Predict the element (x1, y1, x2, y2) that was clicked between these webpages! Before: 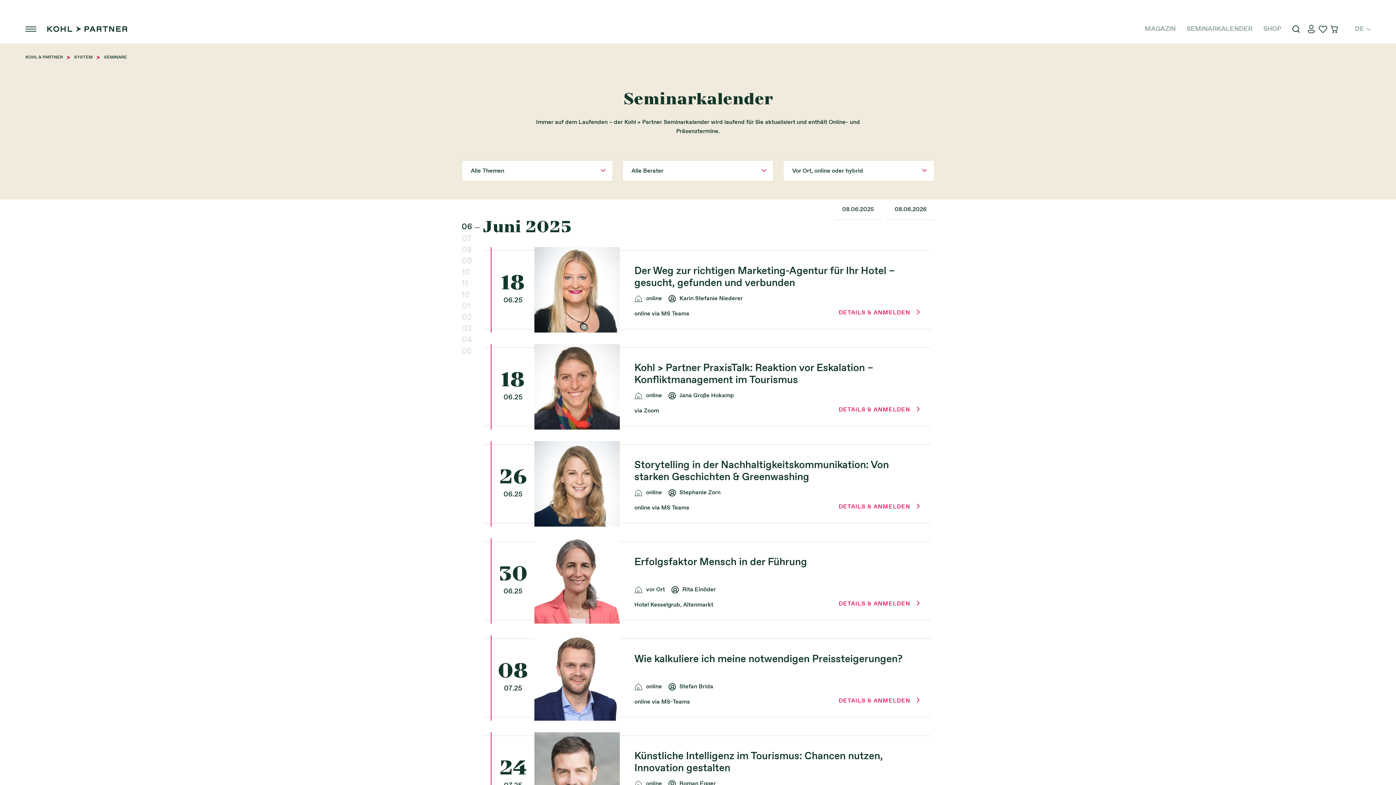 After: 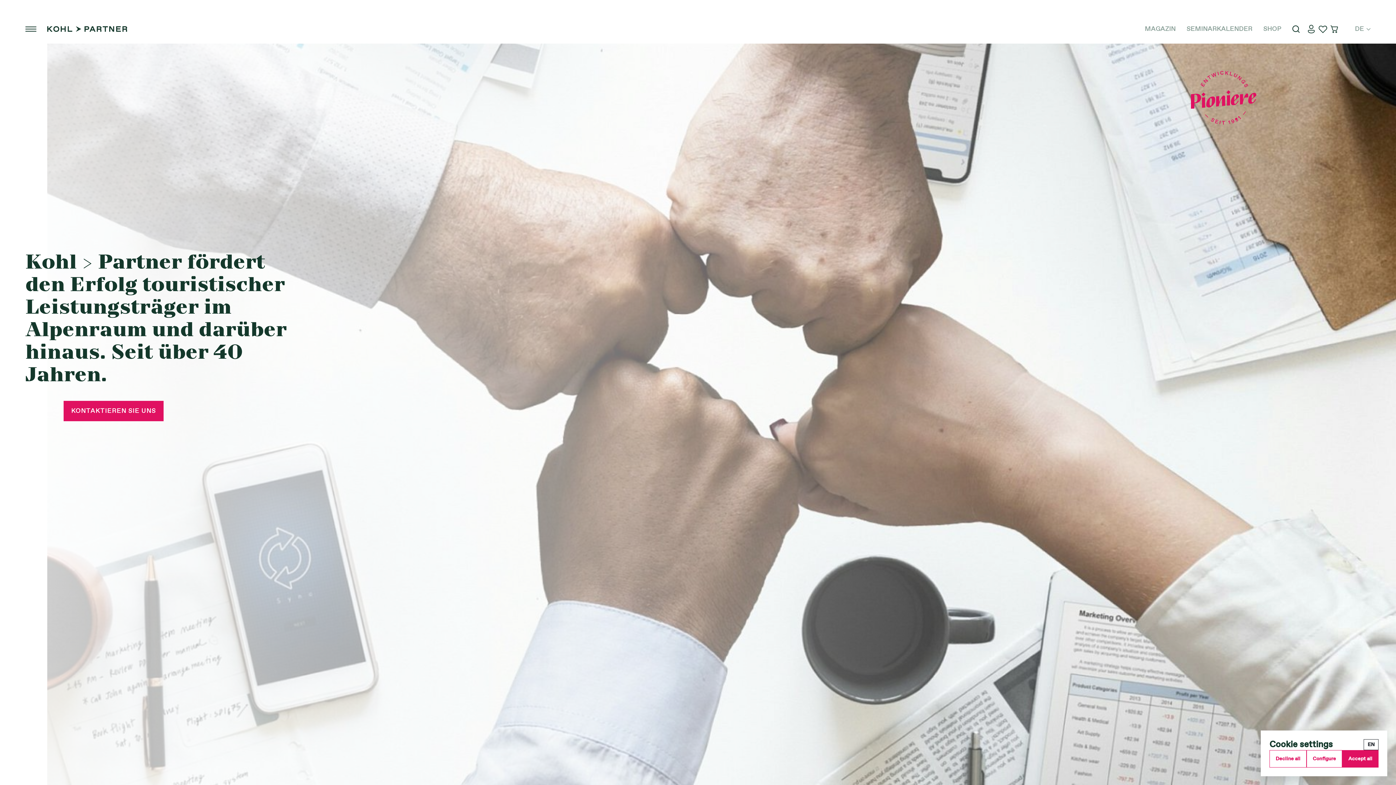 Action: bbox: (25, 54, 62, 60) label: KOHL & PARTNER